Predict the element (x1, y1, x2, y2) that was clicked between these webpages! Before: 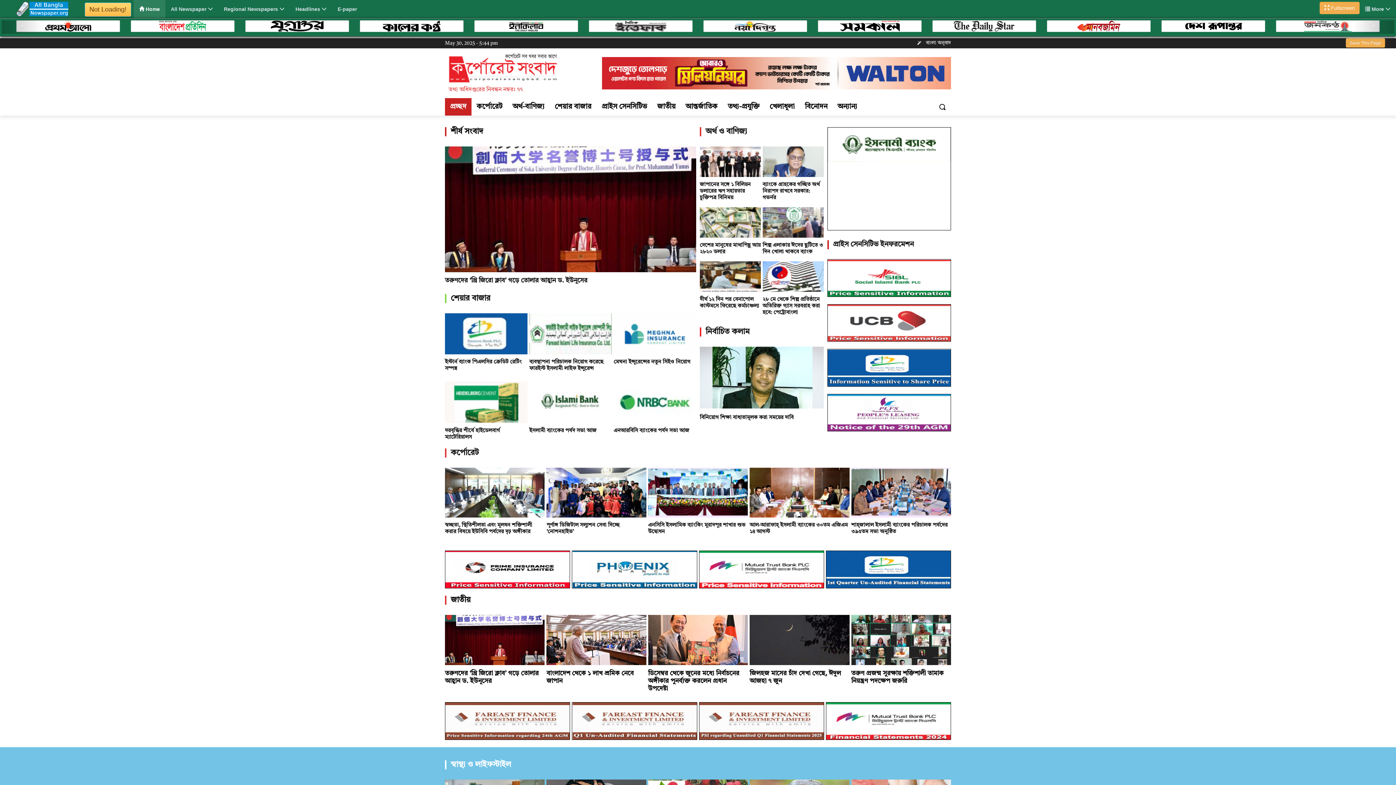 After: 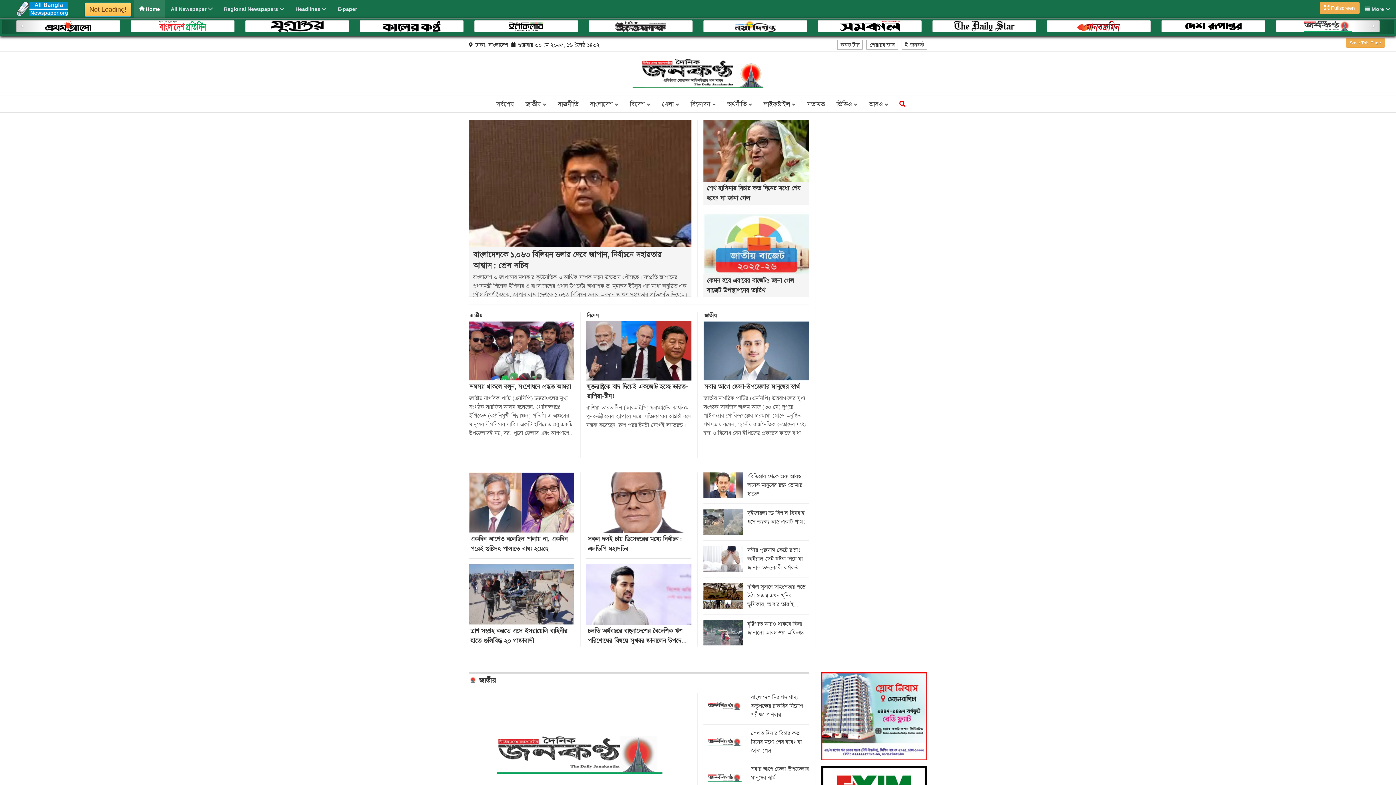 Action: bbox: (1276, 20, 1379, 32)